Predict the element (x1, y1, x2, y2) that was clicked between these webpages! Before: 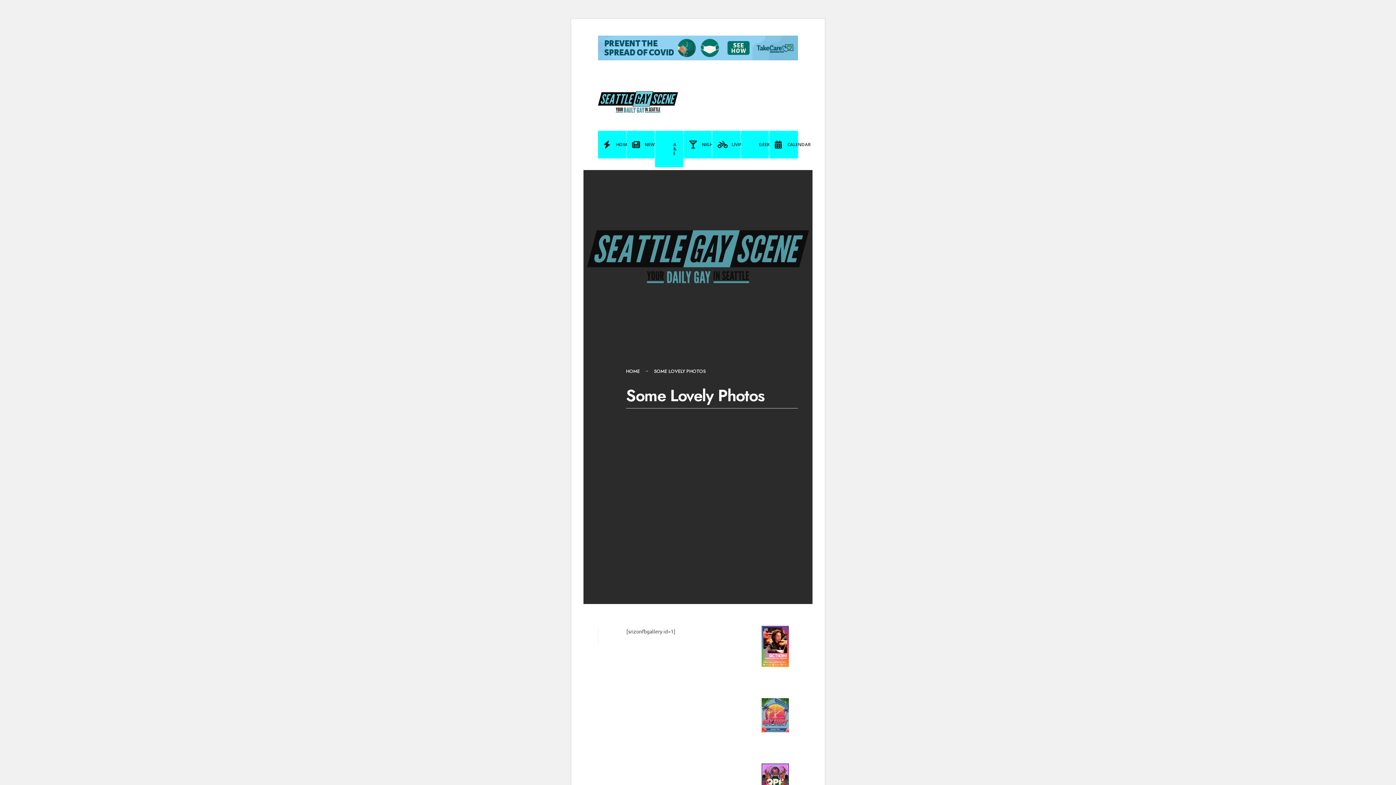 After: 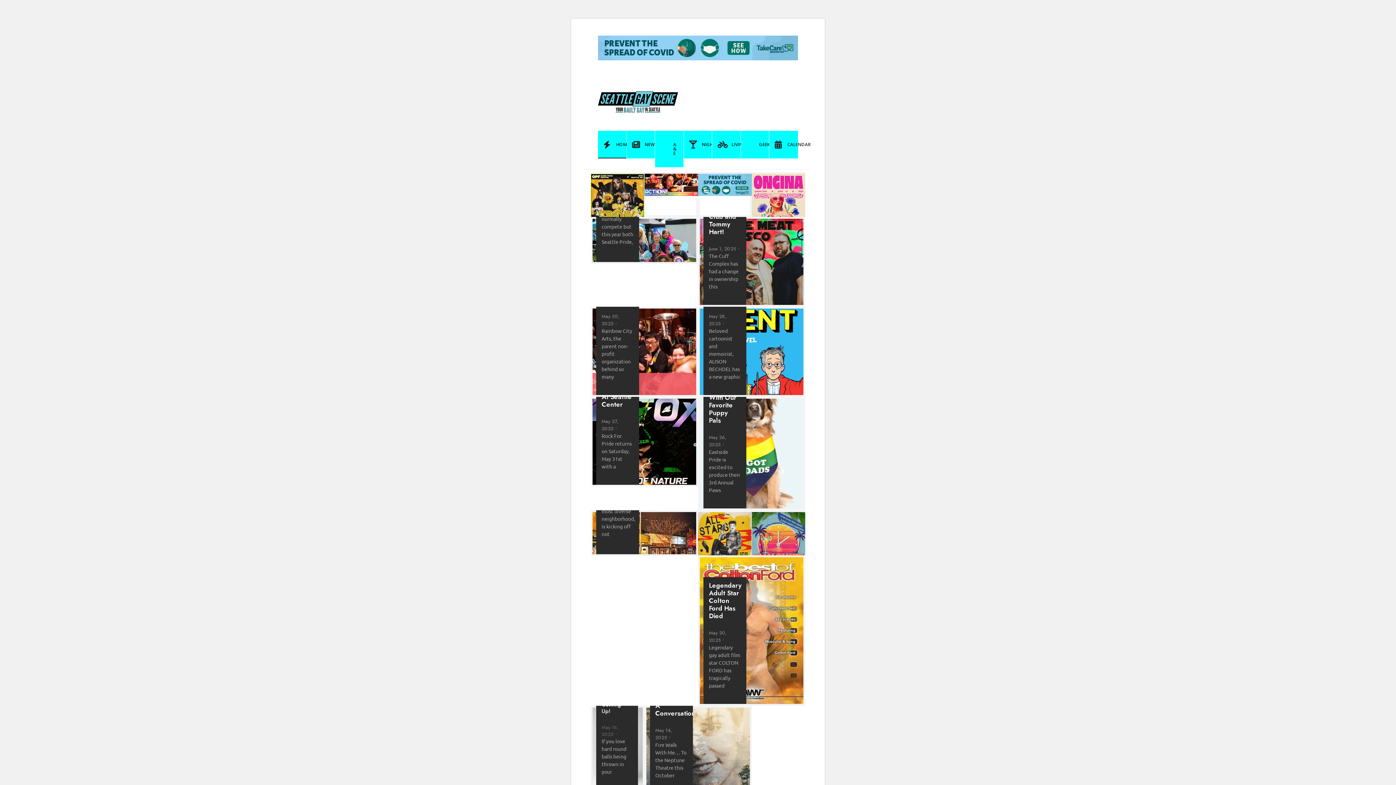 Action: bbox: (598, 91, 678, 112)